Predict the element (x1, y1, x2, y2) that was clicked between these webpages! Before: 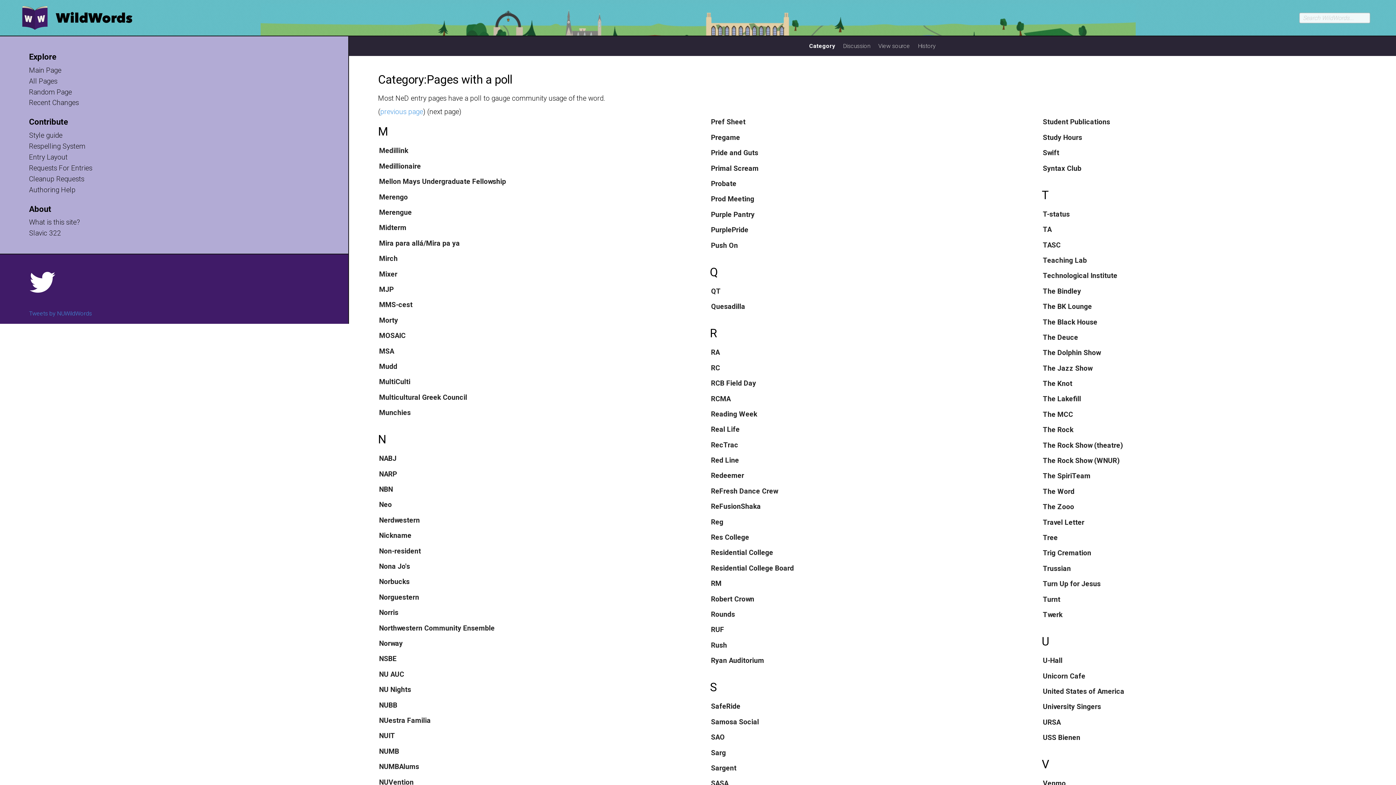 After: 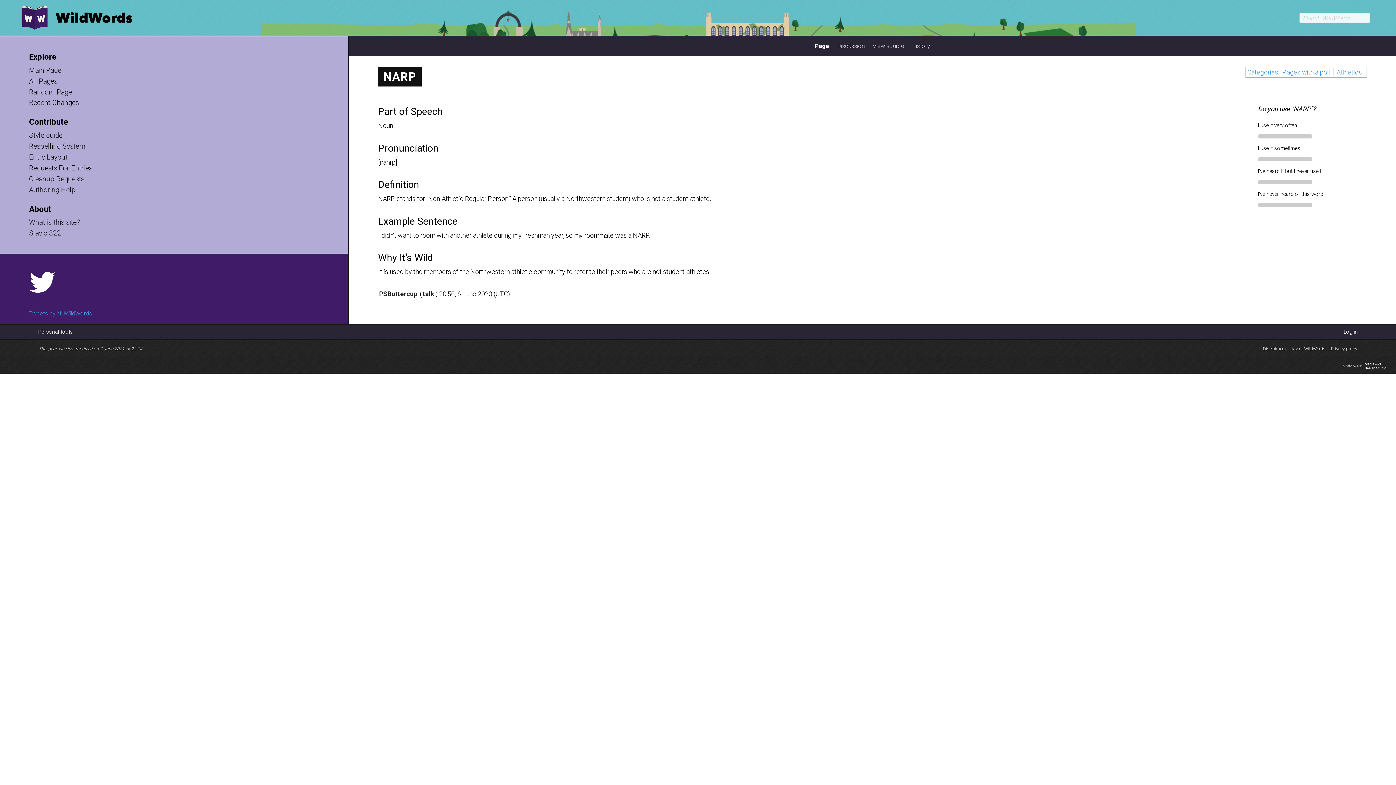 Action: bbox: (378, 469, 398, 479) label: NARP